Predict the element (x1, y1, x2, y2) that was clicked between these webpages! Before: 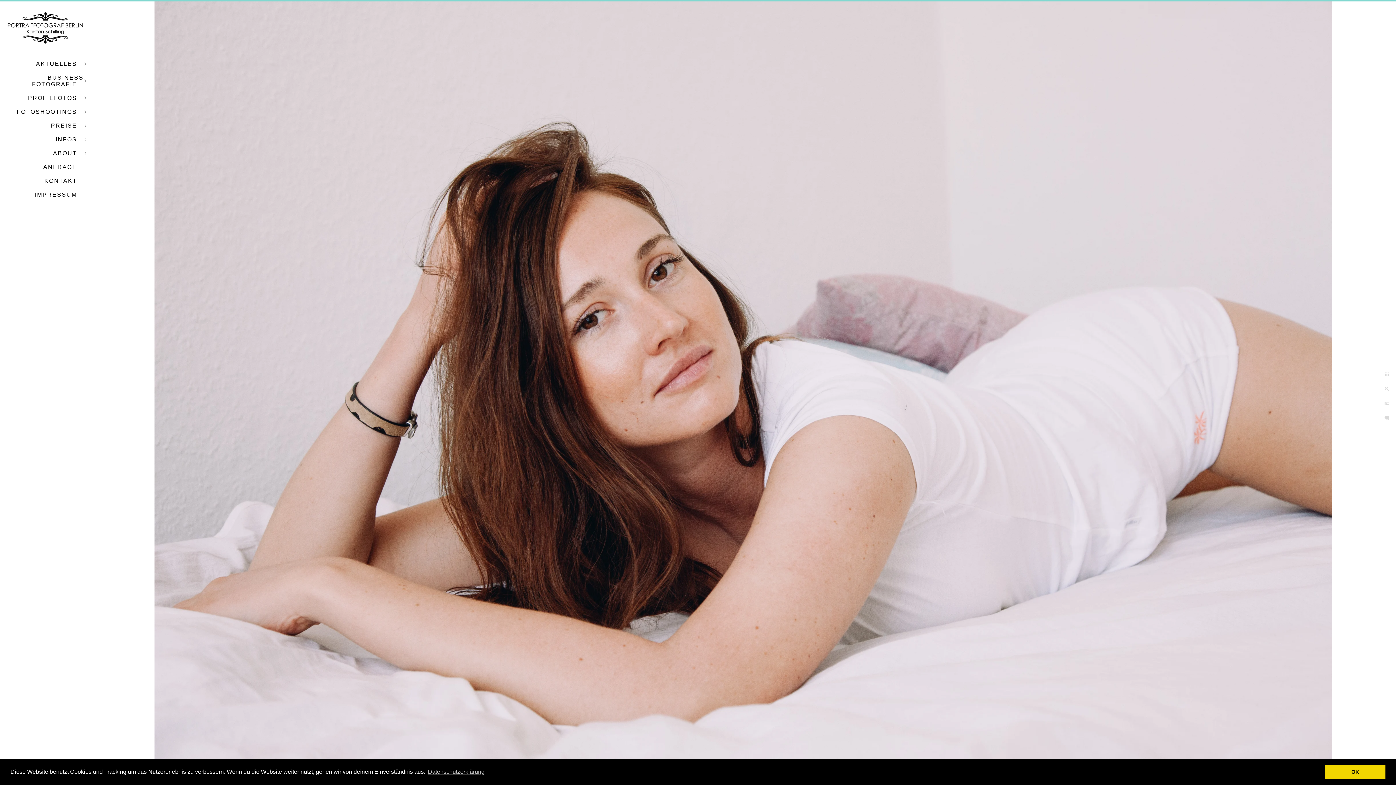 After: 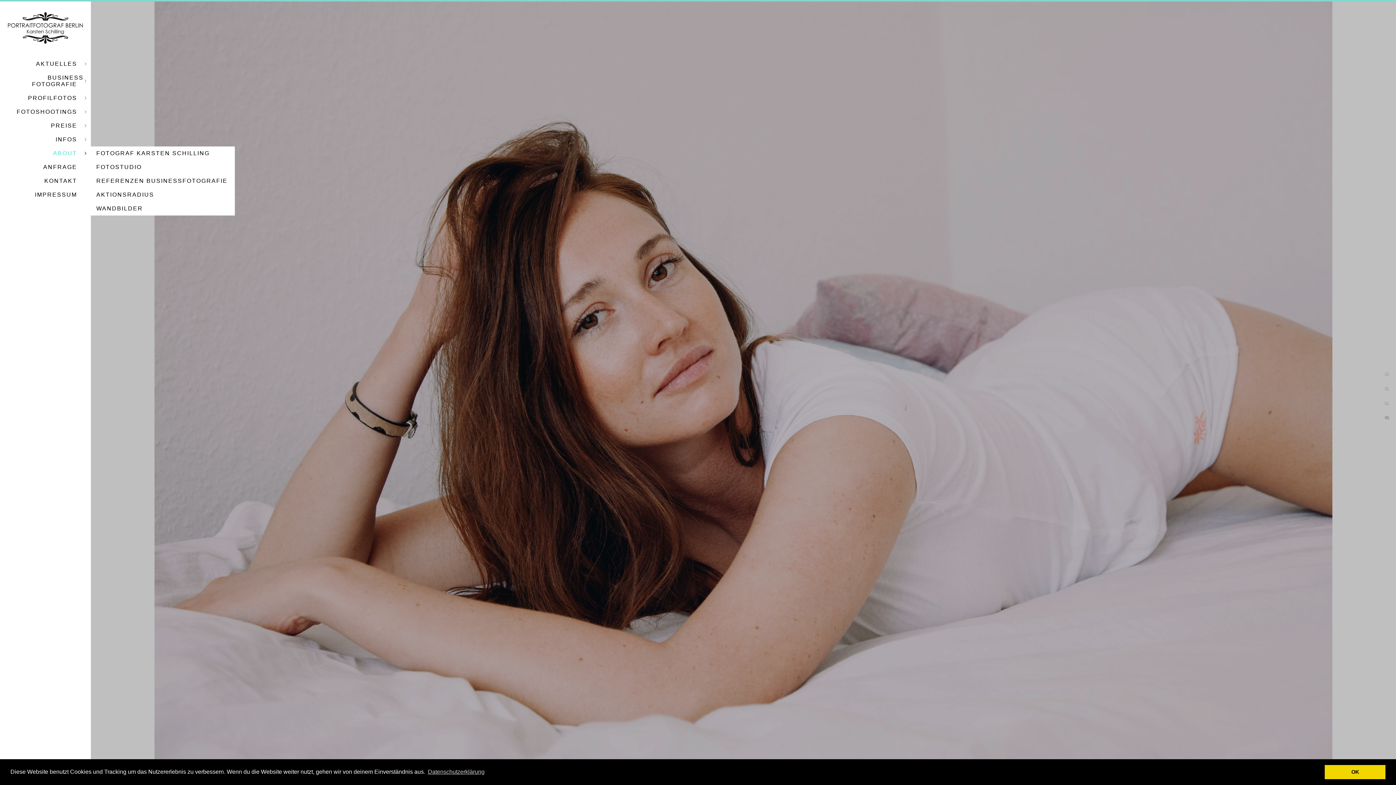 Action: bbox: (53, 150, 77, 156) label: ABOUT